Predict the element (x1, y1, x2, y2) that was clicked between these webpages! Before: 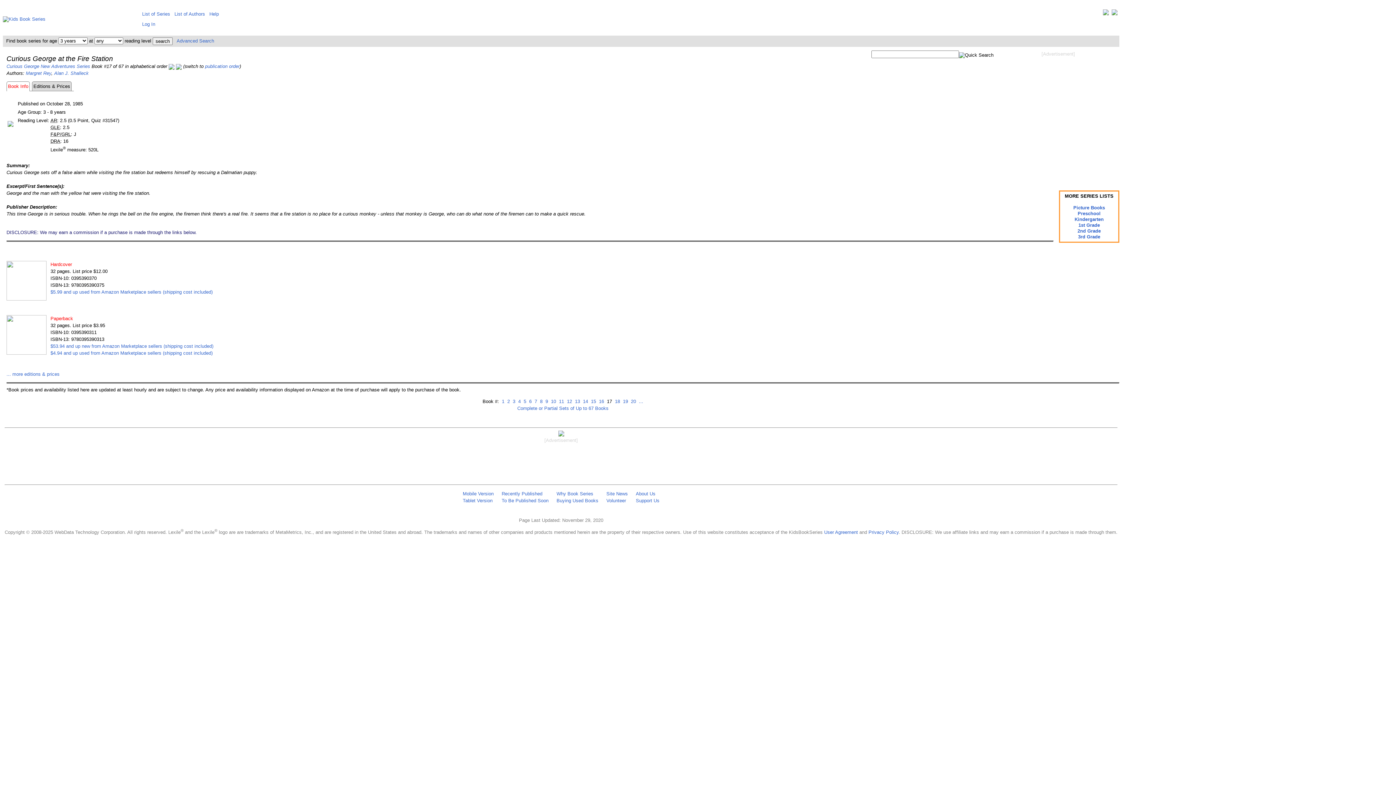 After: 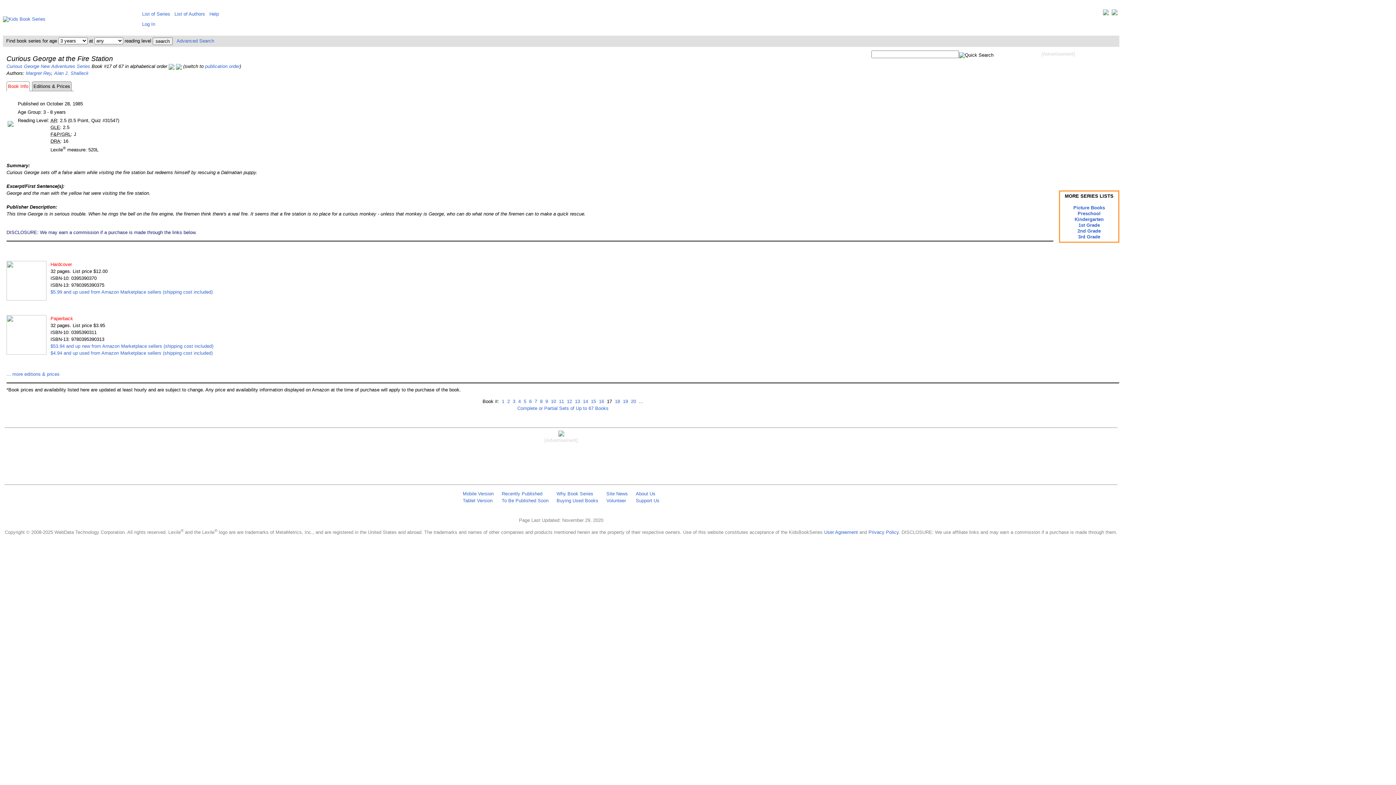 Action: bbox: (1103, 11, 1109, 16)